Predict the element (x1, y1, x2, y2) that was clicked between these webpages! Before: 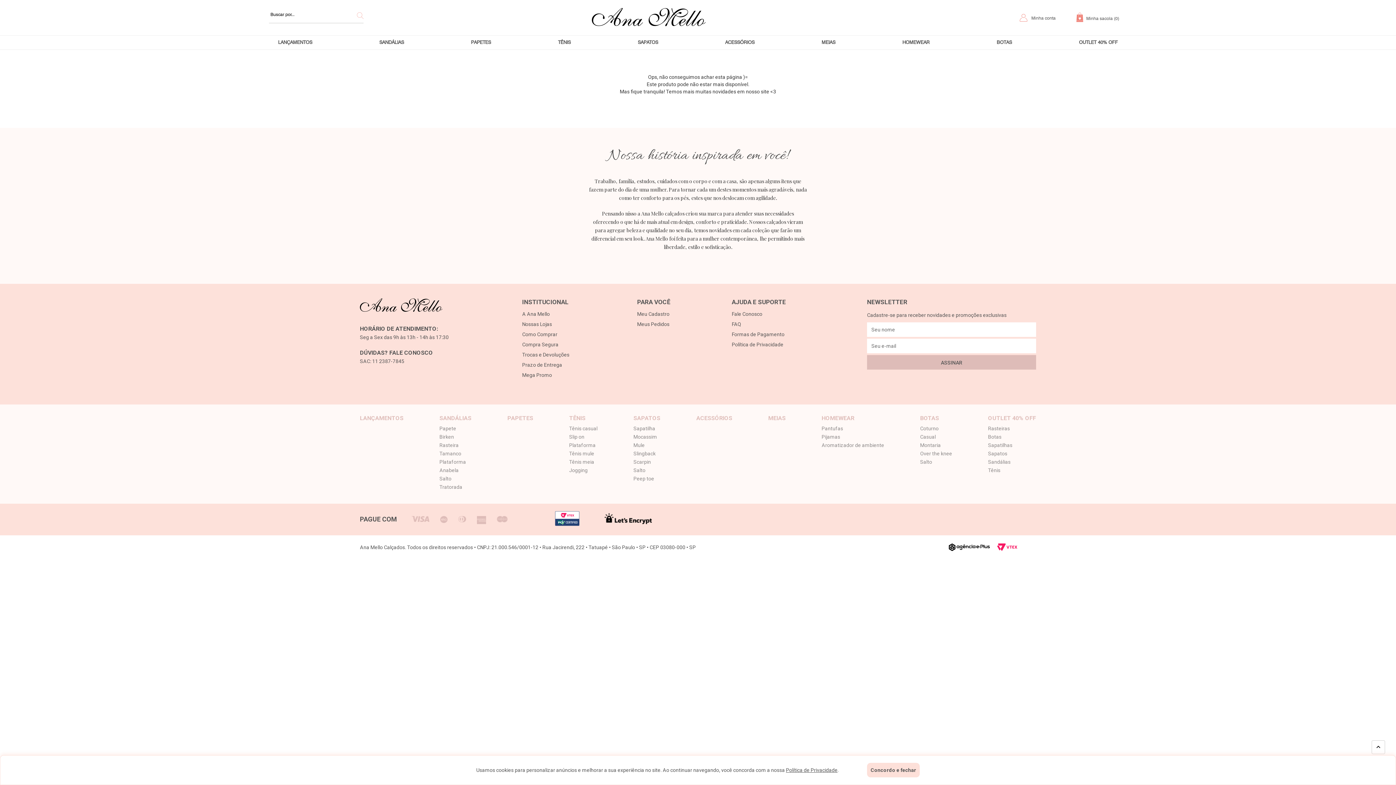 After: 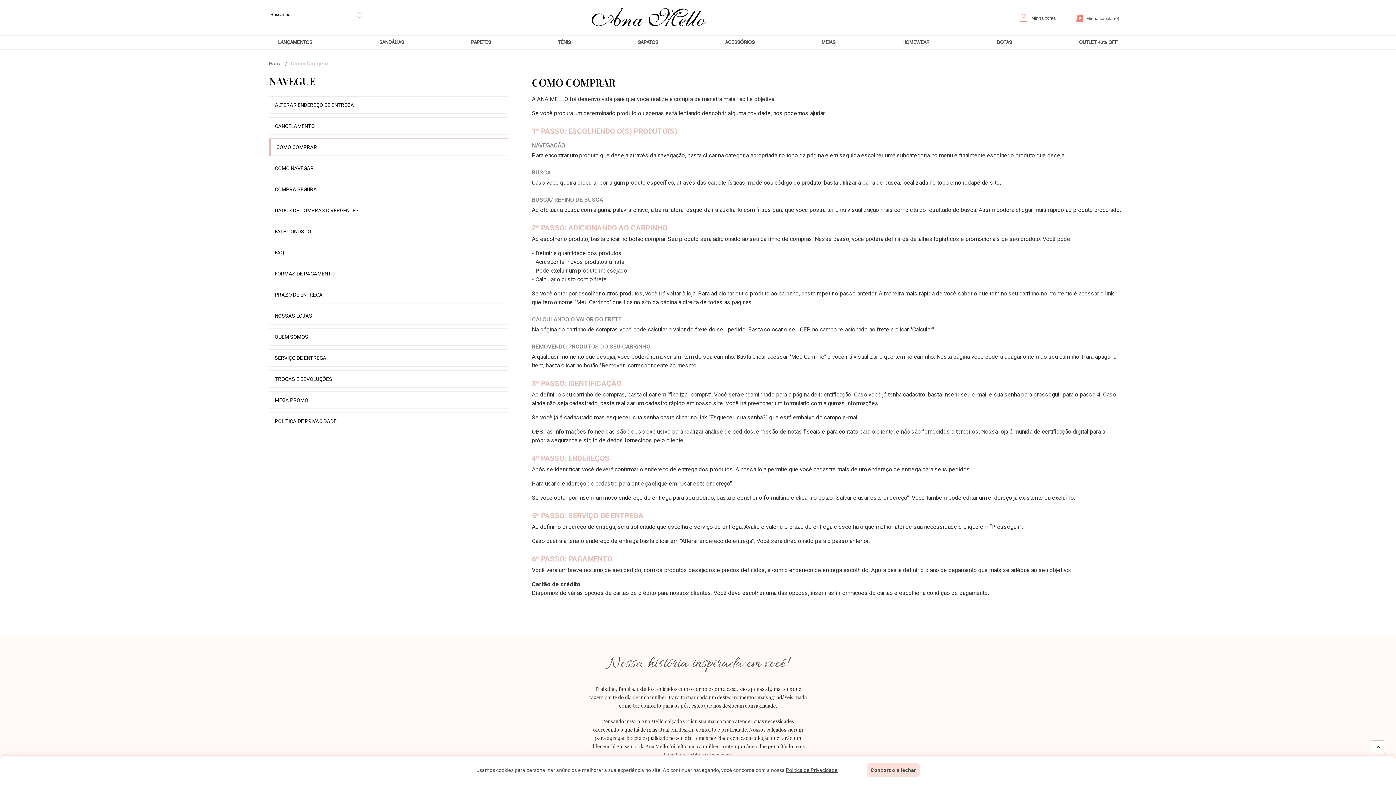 Action: label: Como Comprar bbox: (522, 332, 619, 342)